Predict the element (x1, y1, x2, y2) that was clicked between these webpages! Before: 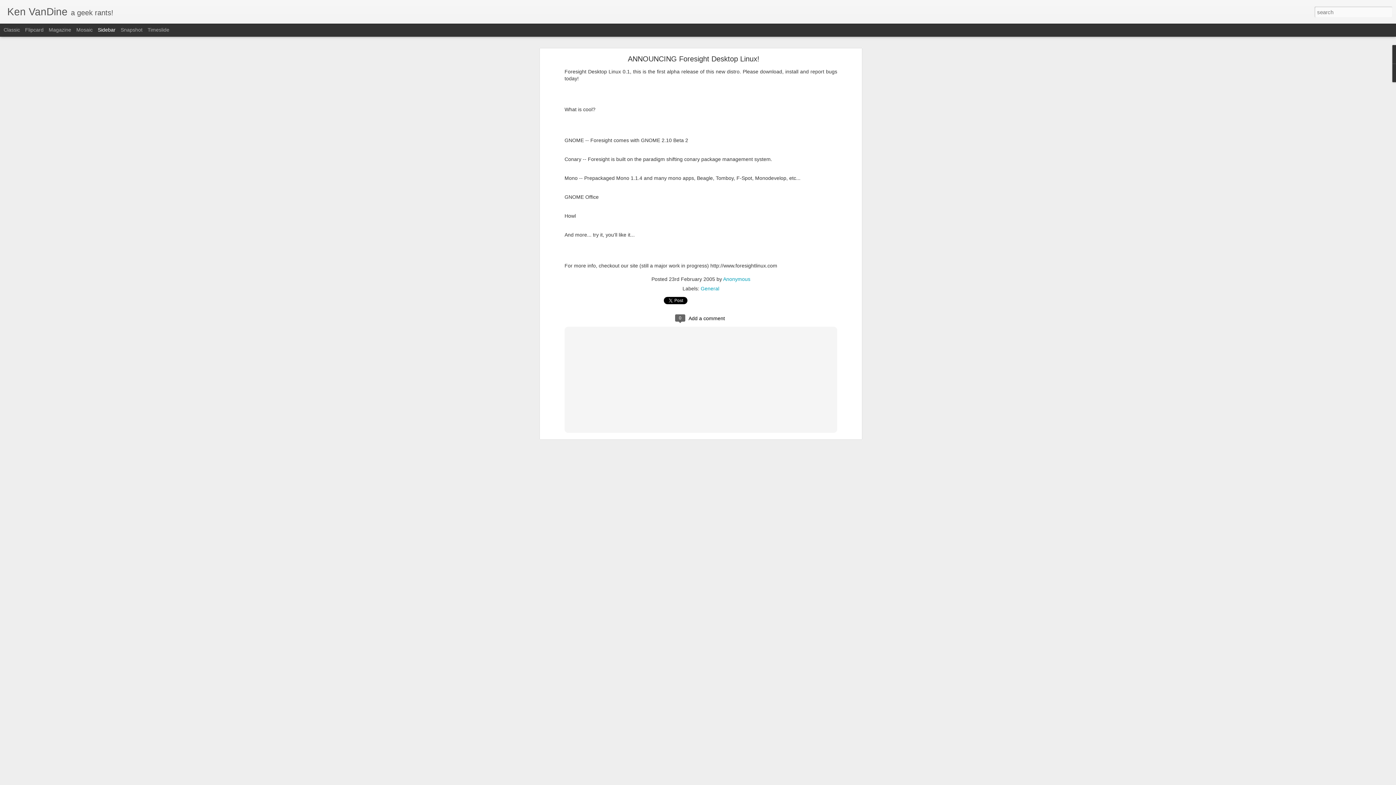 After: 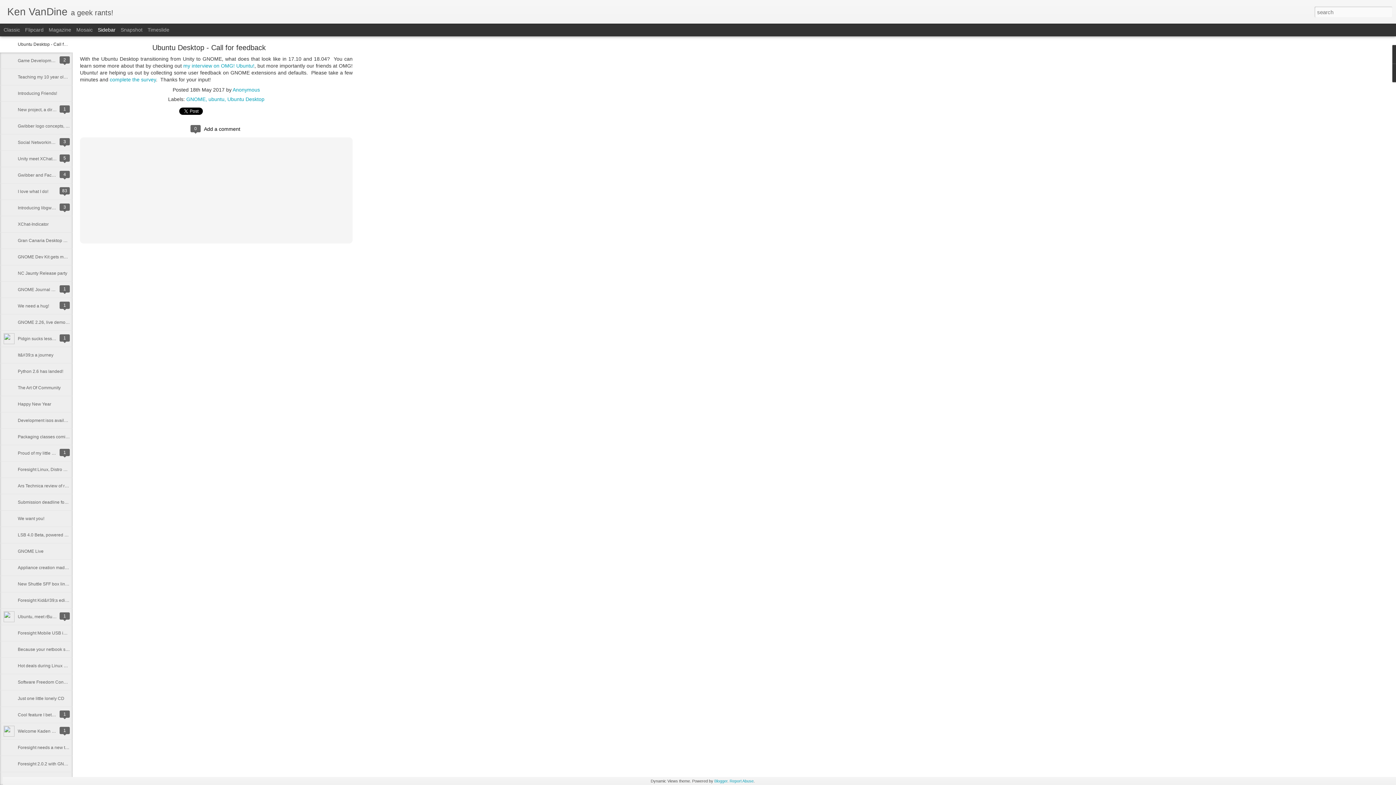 Action: label: Ken VanDine bbox: (7, 10, 67, 16)